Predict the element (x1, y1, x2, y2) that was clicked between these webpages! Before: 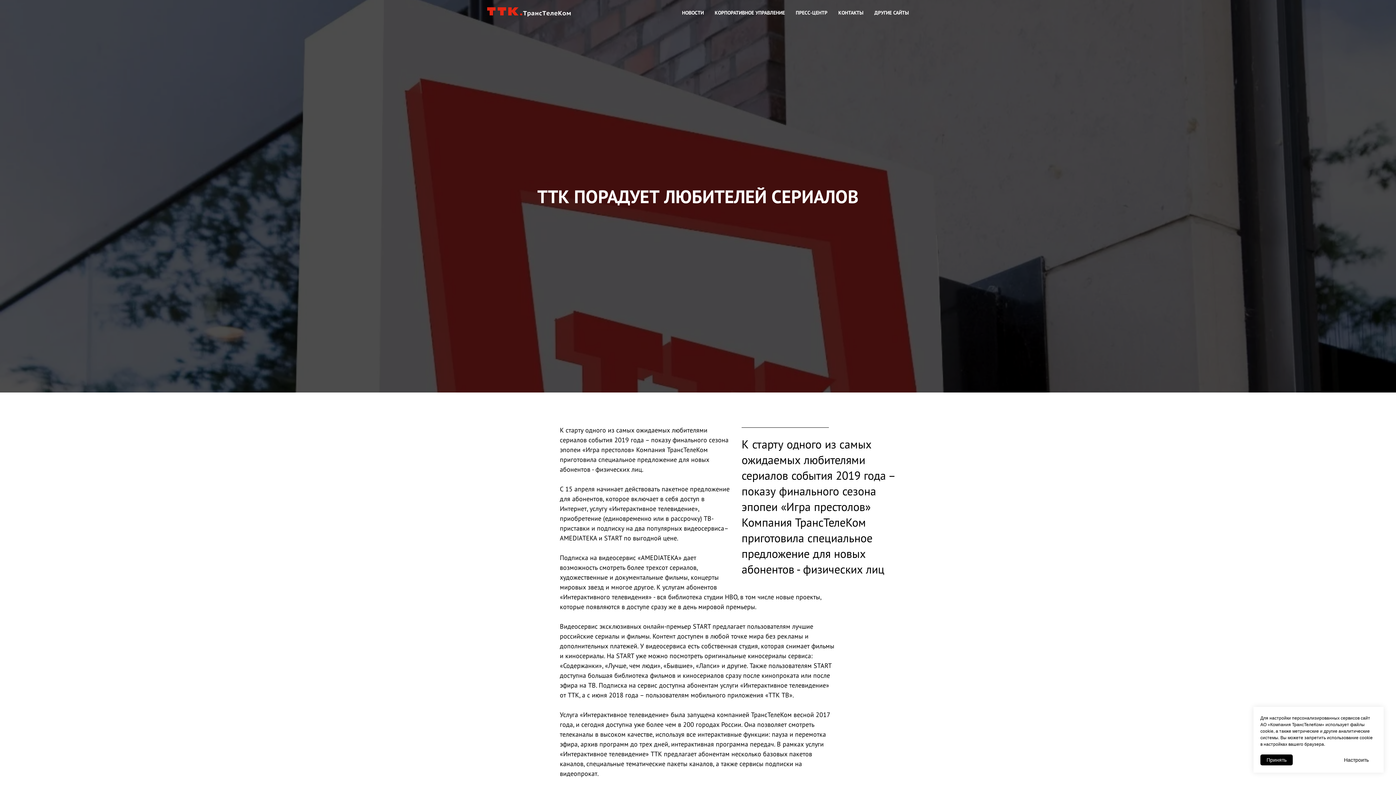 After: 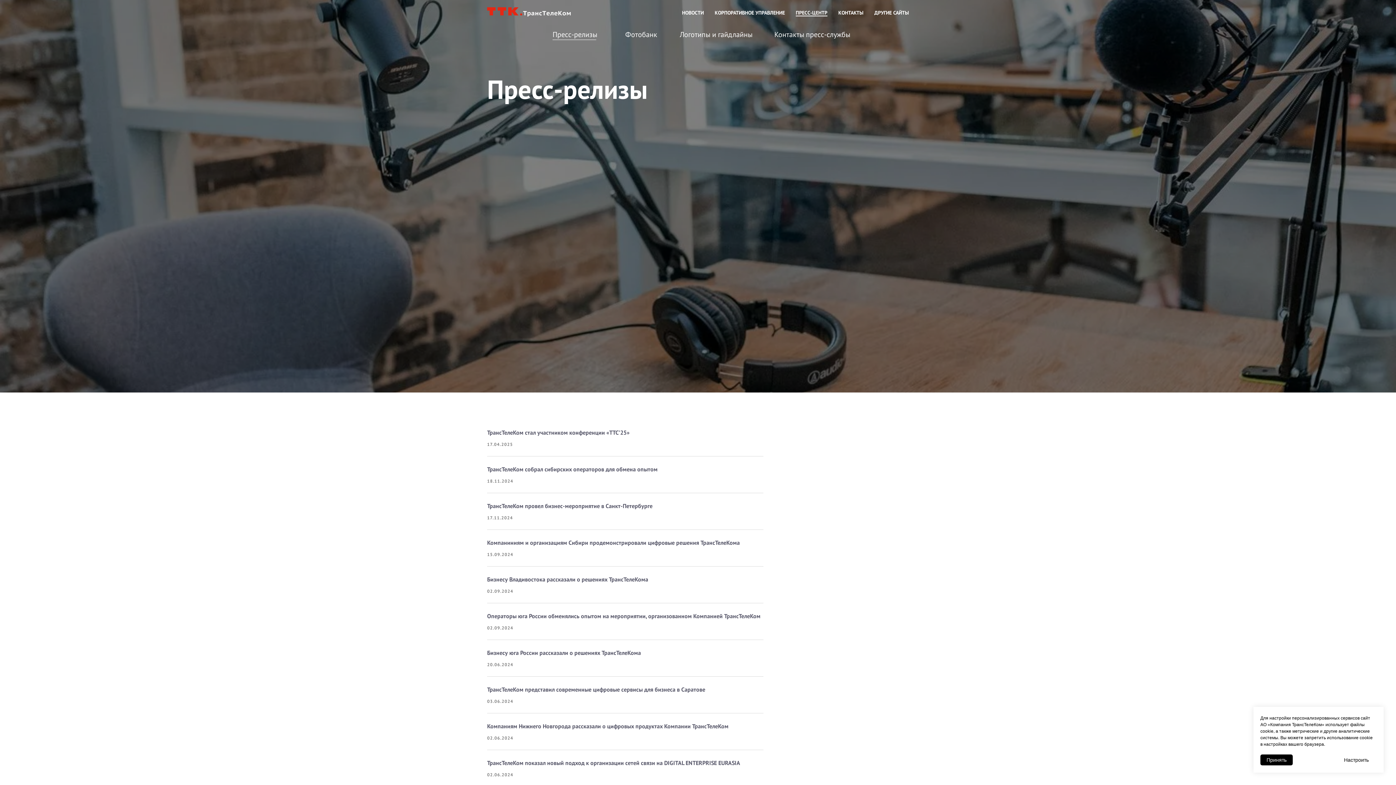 Action: bbox: (796, 9, 827, 16) label: ПРЕСС-ЦЕНТР